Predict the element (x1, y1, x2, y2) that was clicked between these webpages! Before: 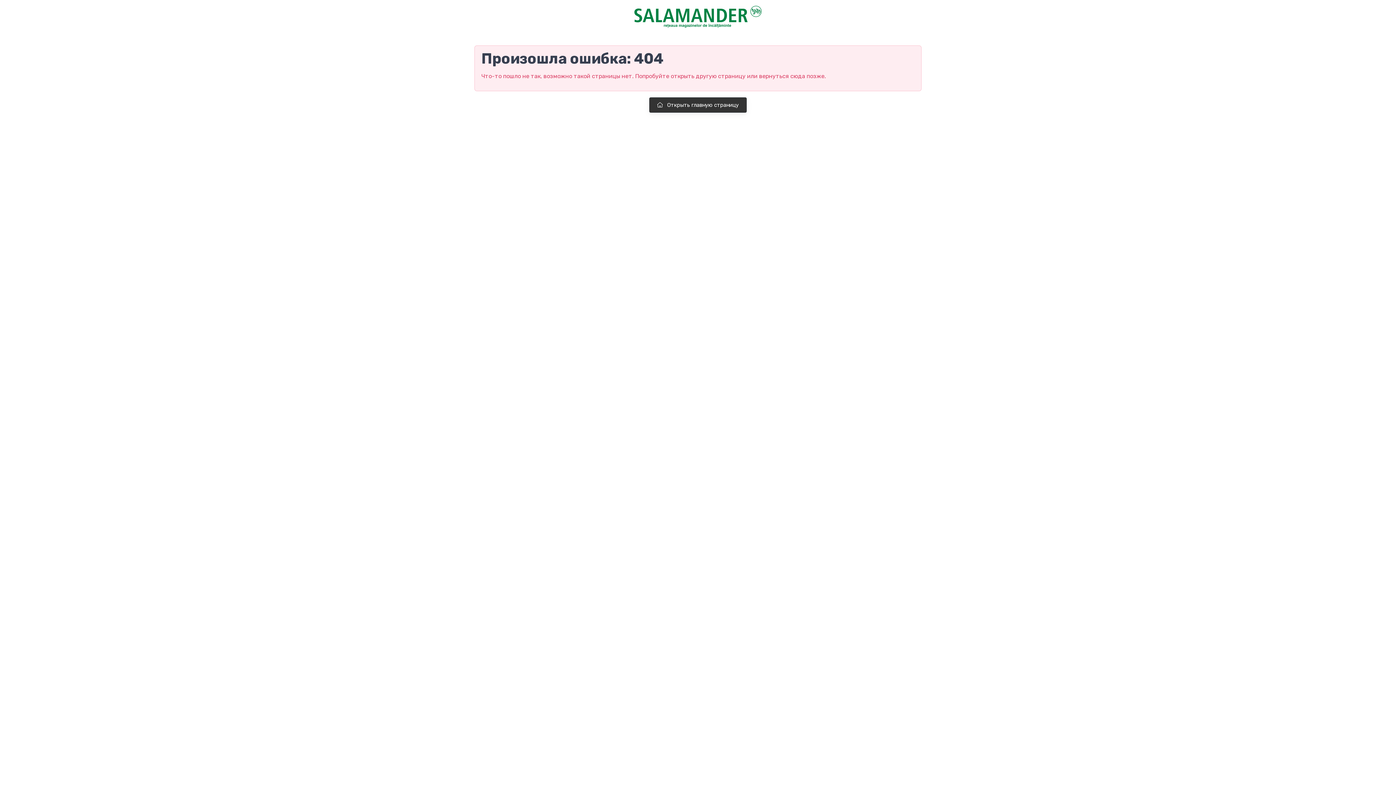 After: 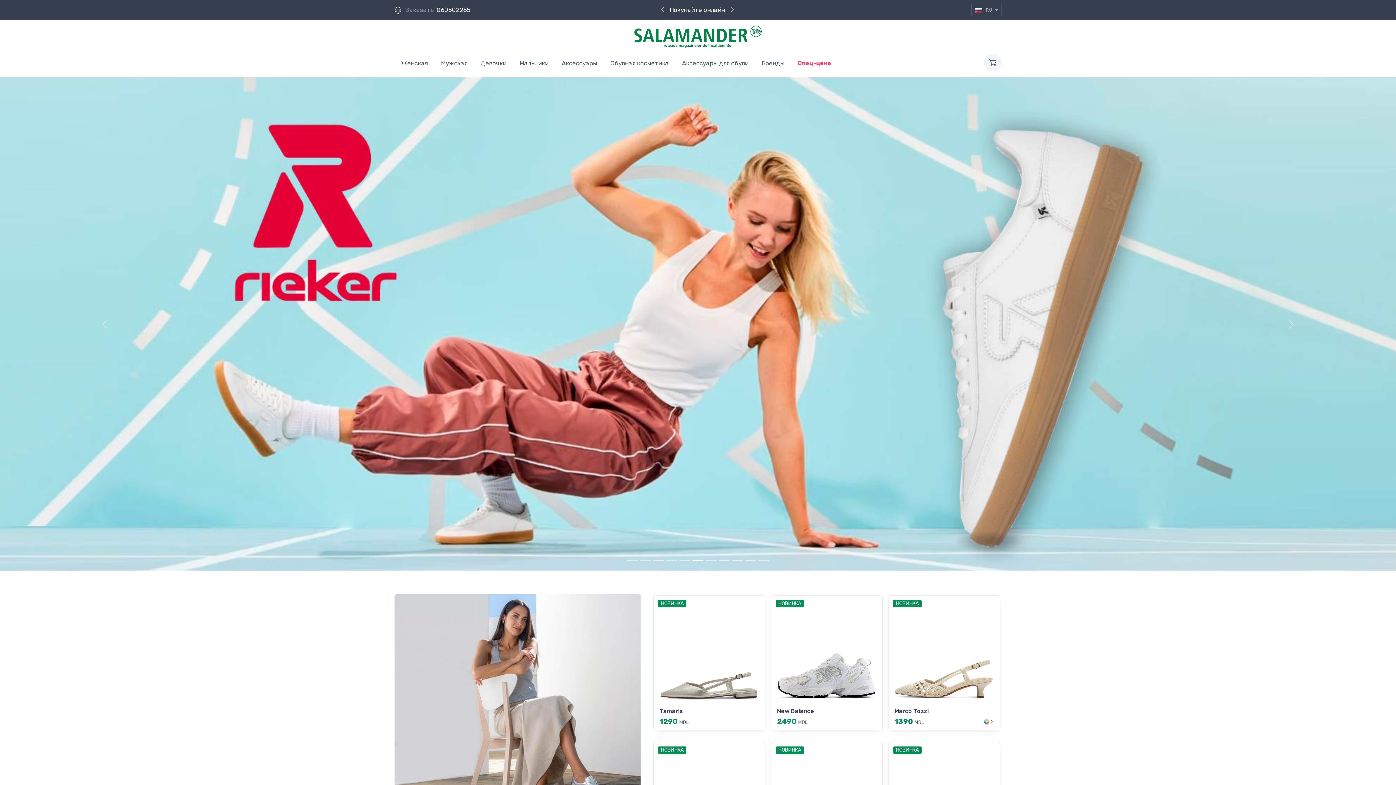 Action: label:  Открыть главную страницу bbox: (649, 97, 747, 113)